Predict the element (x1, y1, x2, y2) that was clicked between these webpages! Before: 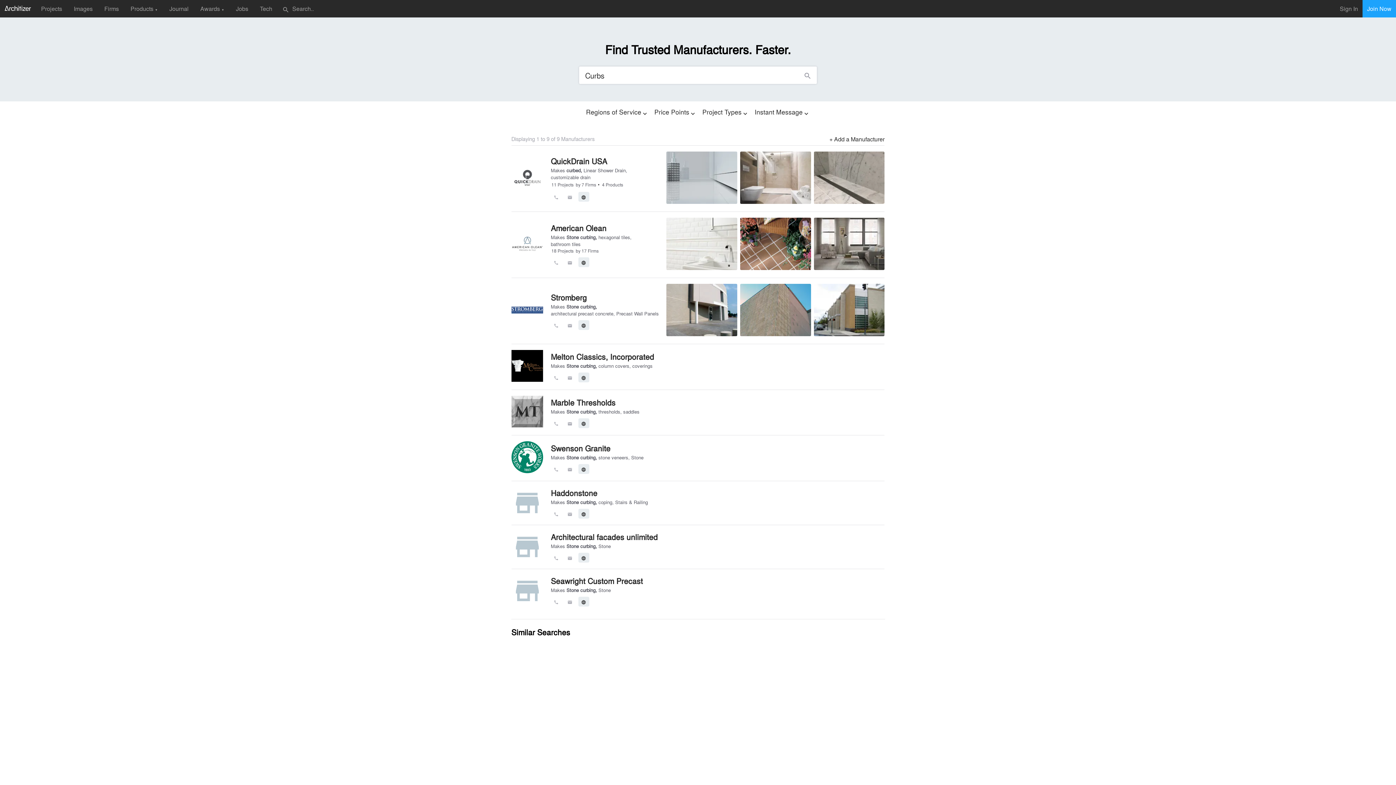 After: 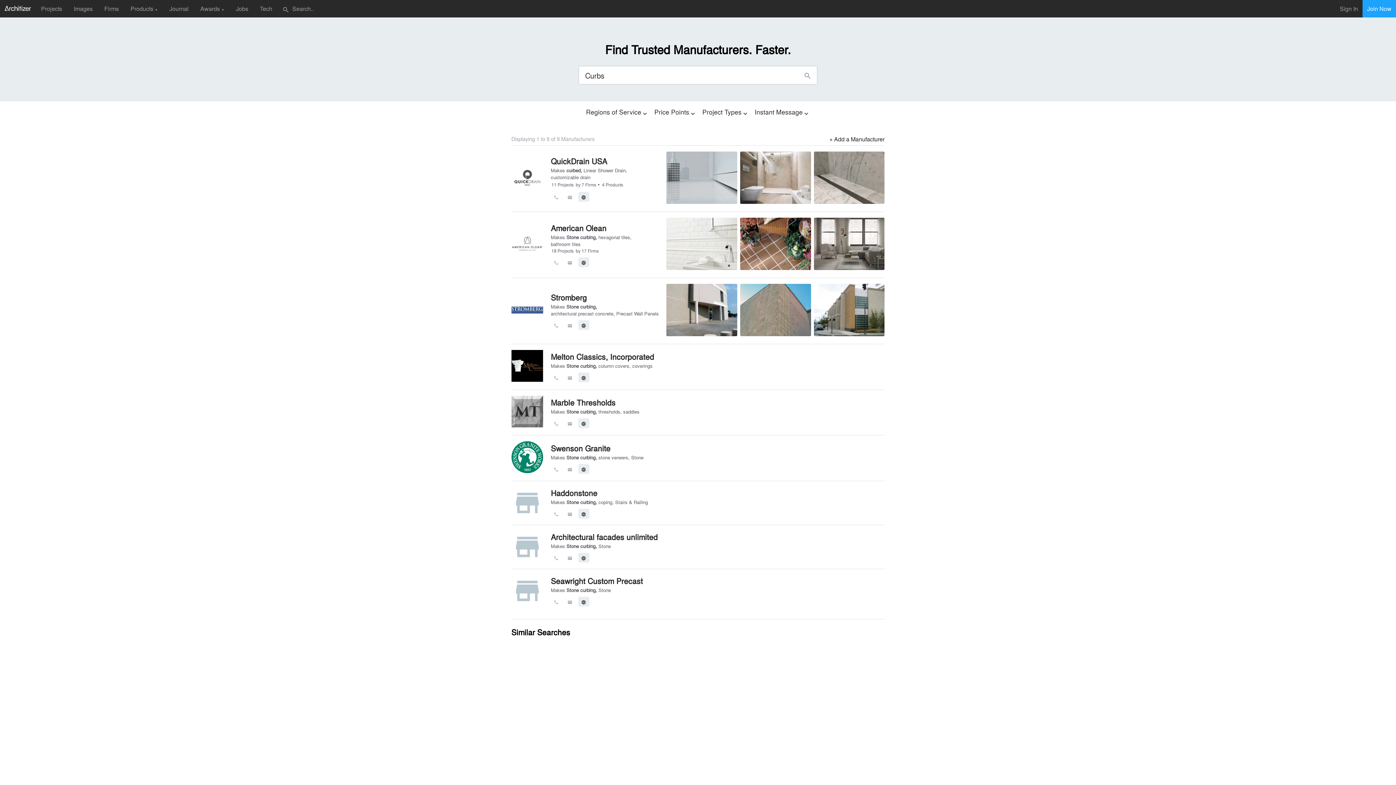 Action: label: + Add a Manufacturer bbox: (829, 134, 884, 143)